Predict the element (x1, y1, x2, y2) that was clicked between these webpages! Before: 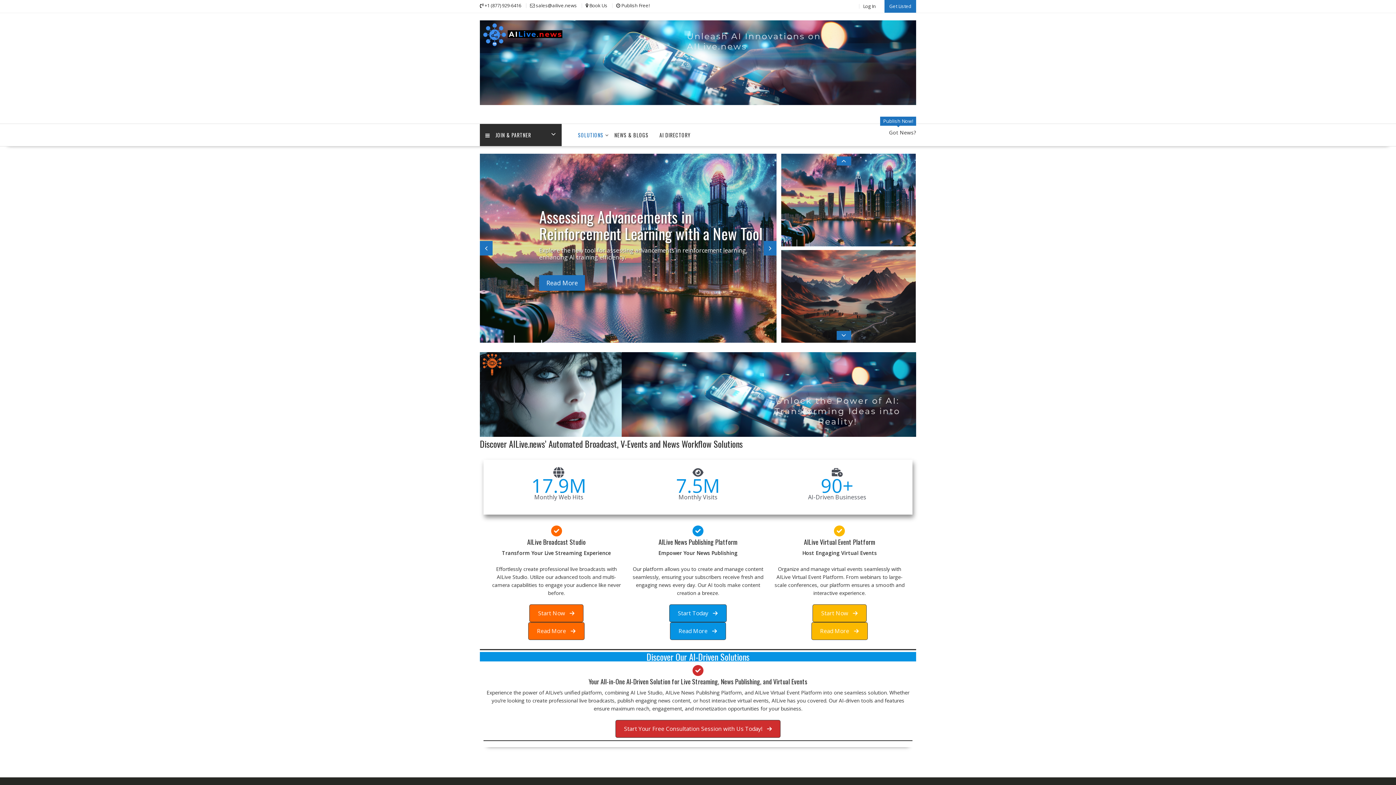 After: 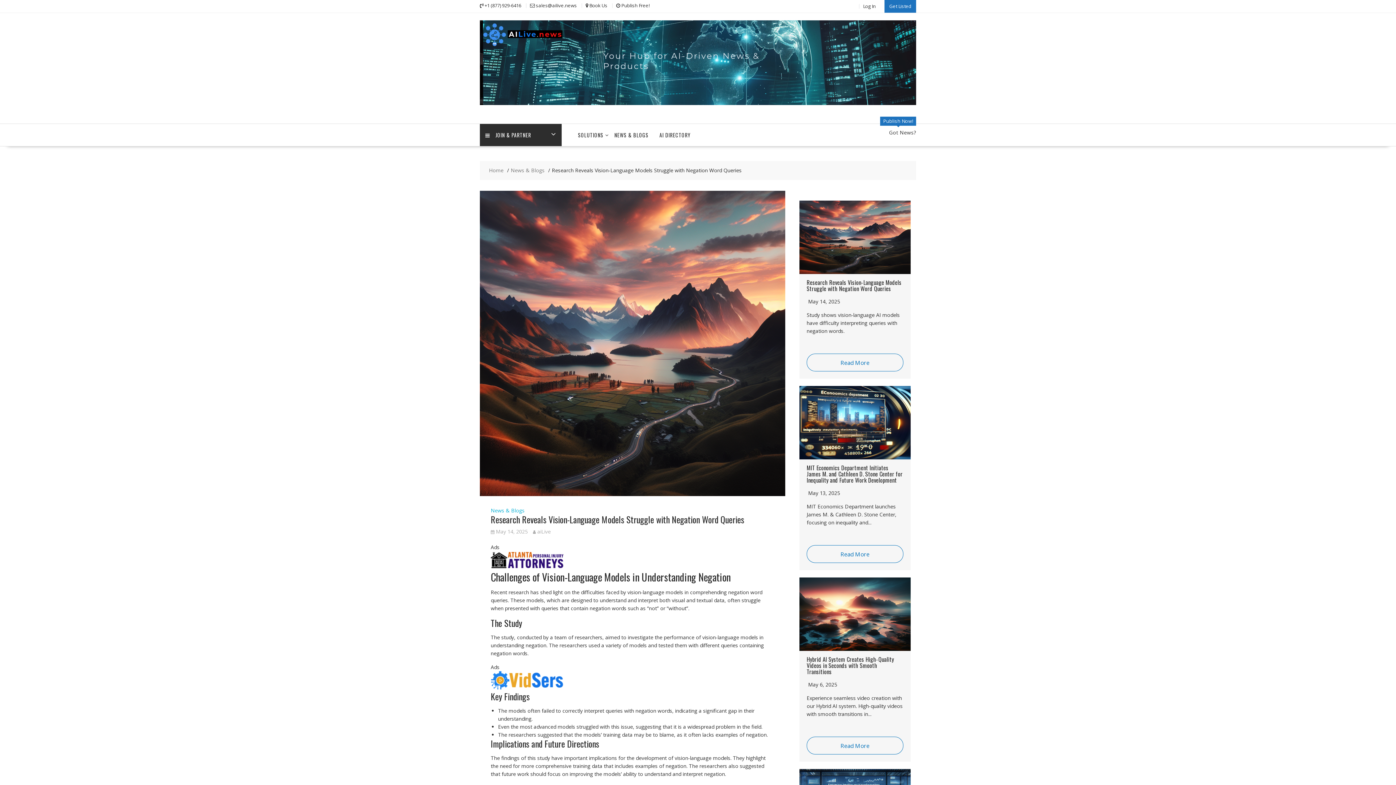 Action: bbox: (781, 154, 916, 246)